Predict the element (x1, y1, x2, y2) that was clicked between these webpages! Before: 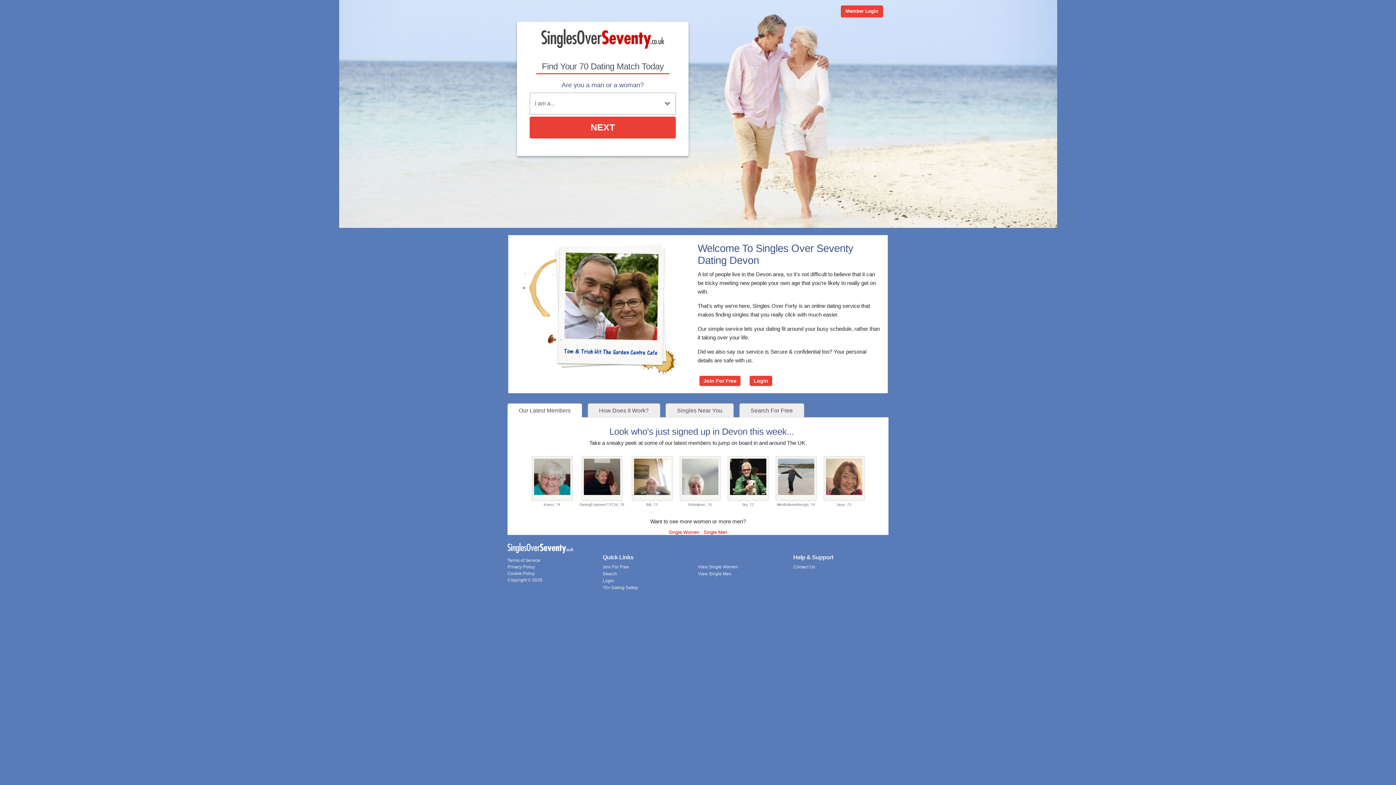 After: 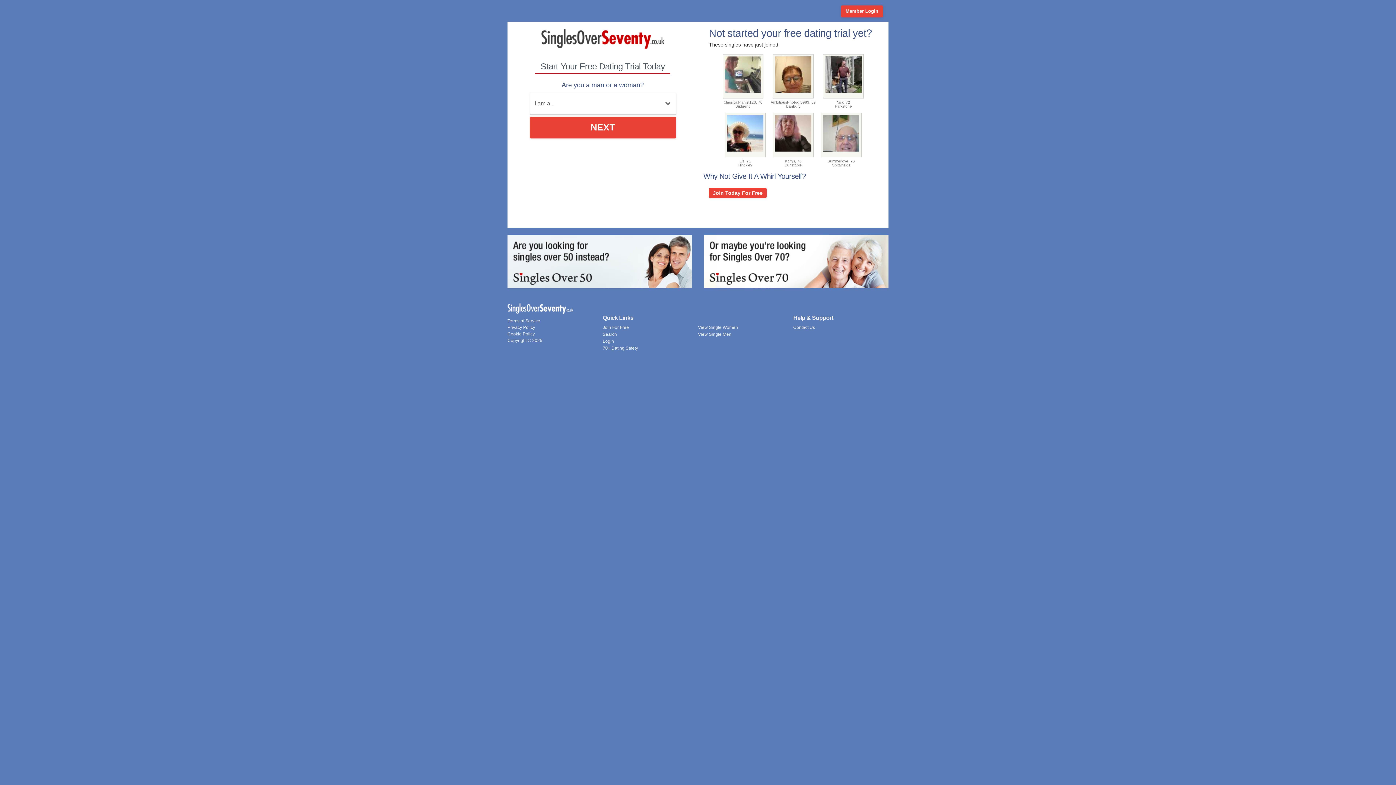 Action: bbox: (602, 564, 629, 569) label: Join For Free